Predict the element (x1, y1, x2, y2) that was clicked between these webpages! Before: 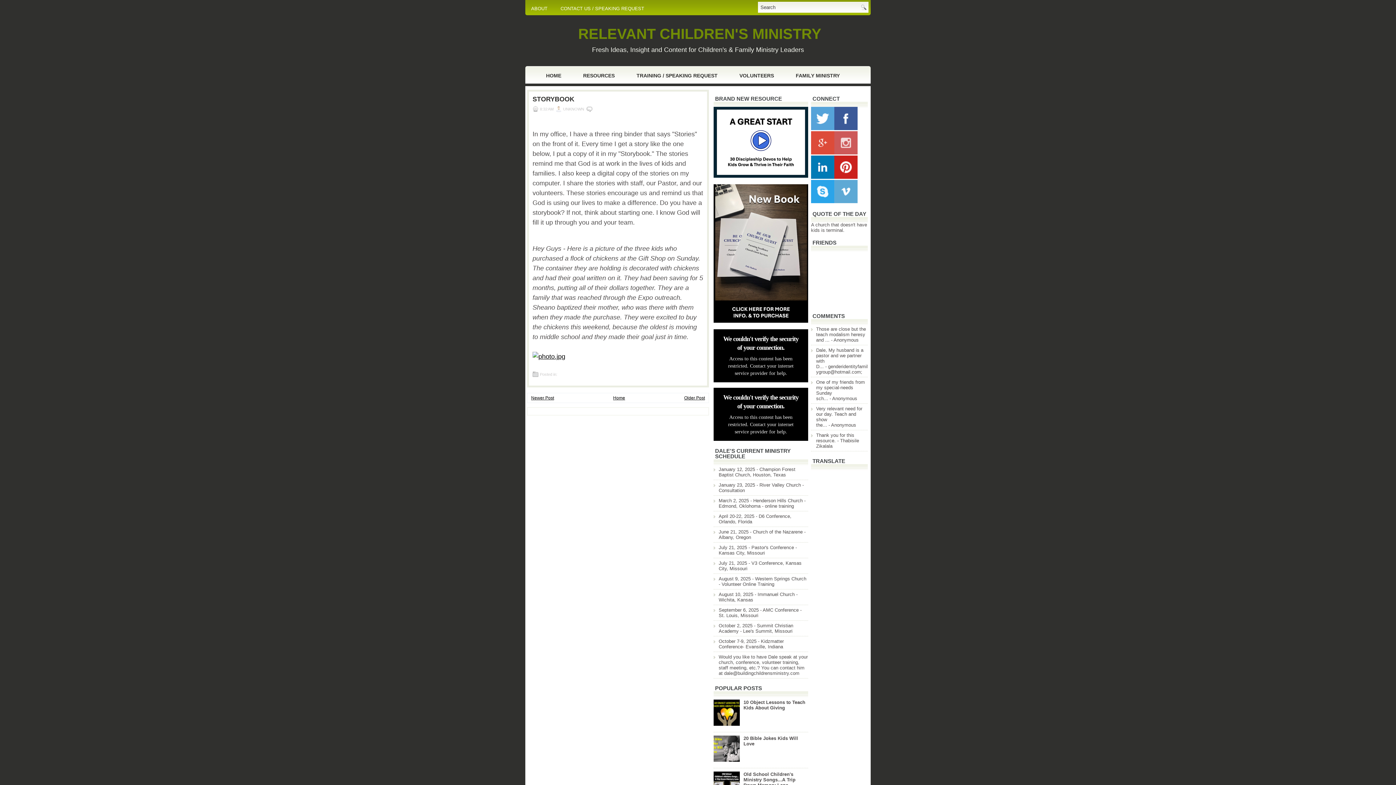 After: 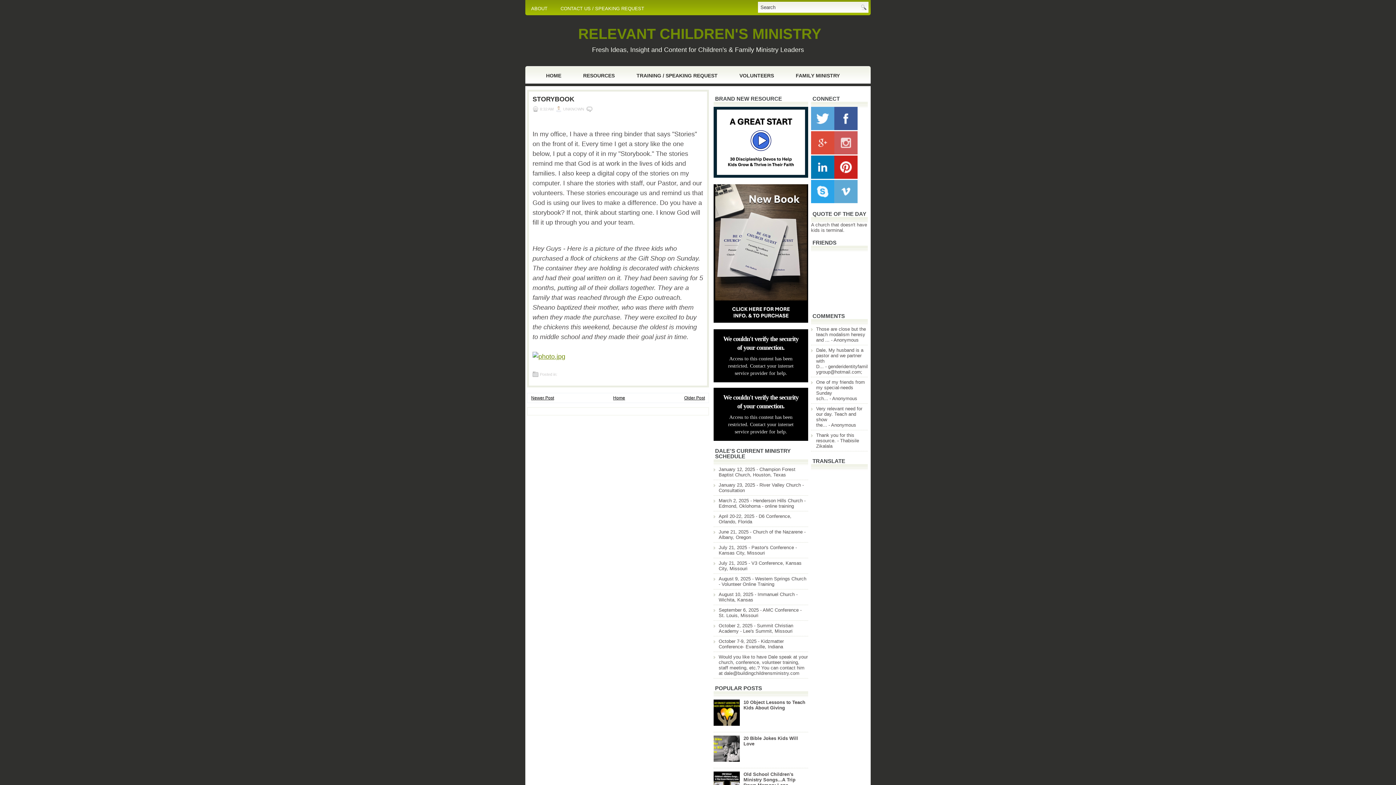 Action: bbox: (532, 353, 566, 360)